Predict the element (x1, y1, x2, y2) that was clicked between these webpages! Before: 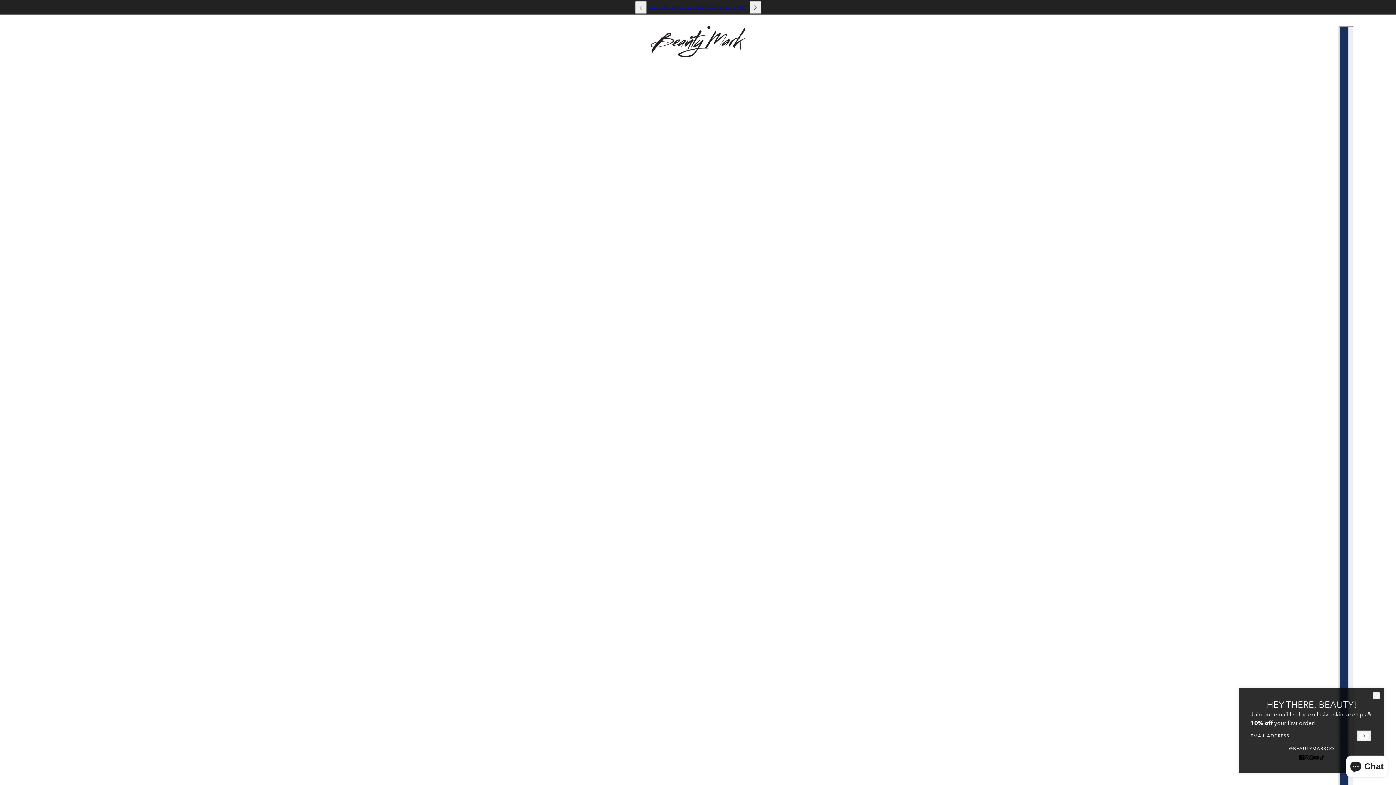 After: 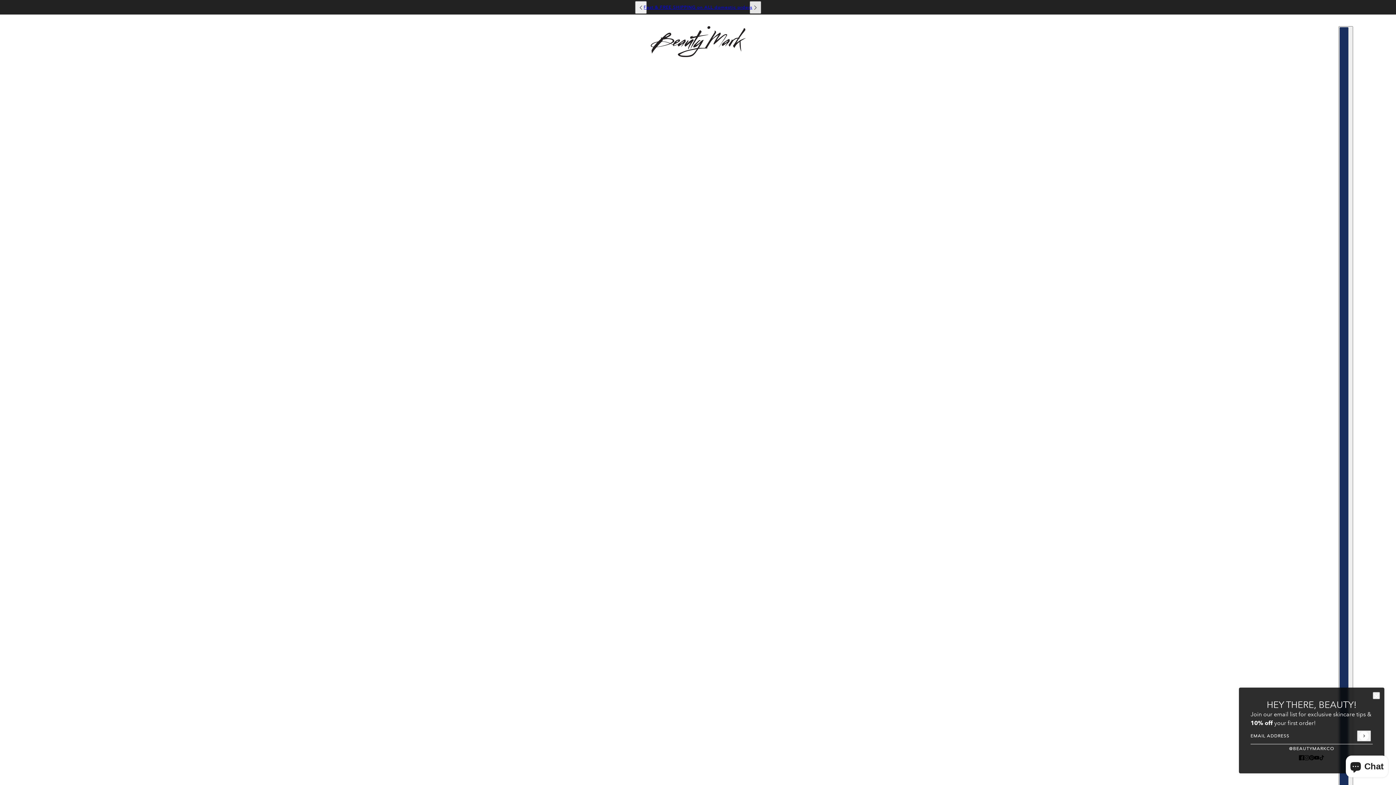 Action: bbox: (749, 0, 761, 13) label: next